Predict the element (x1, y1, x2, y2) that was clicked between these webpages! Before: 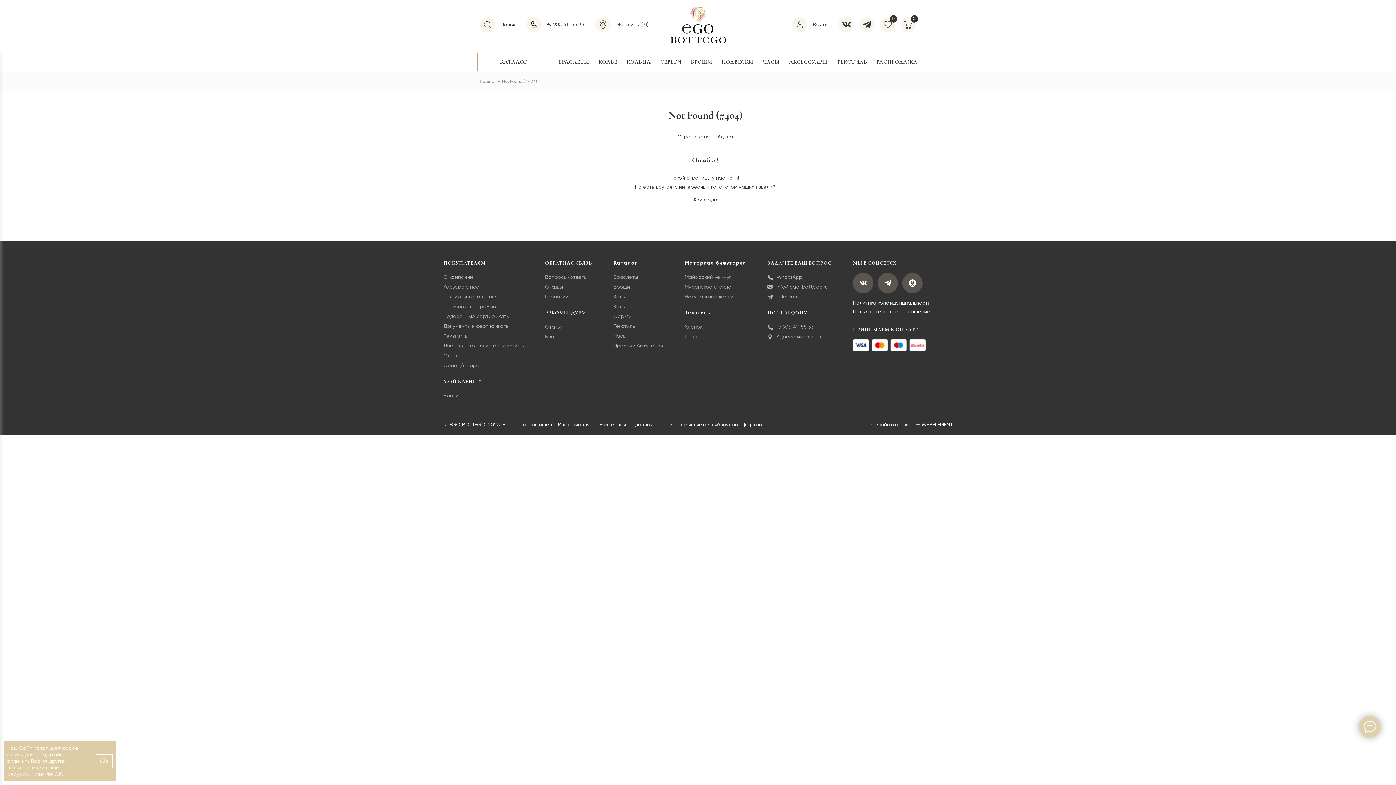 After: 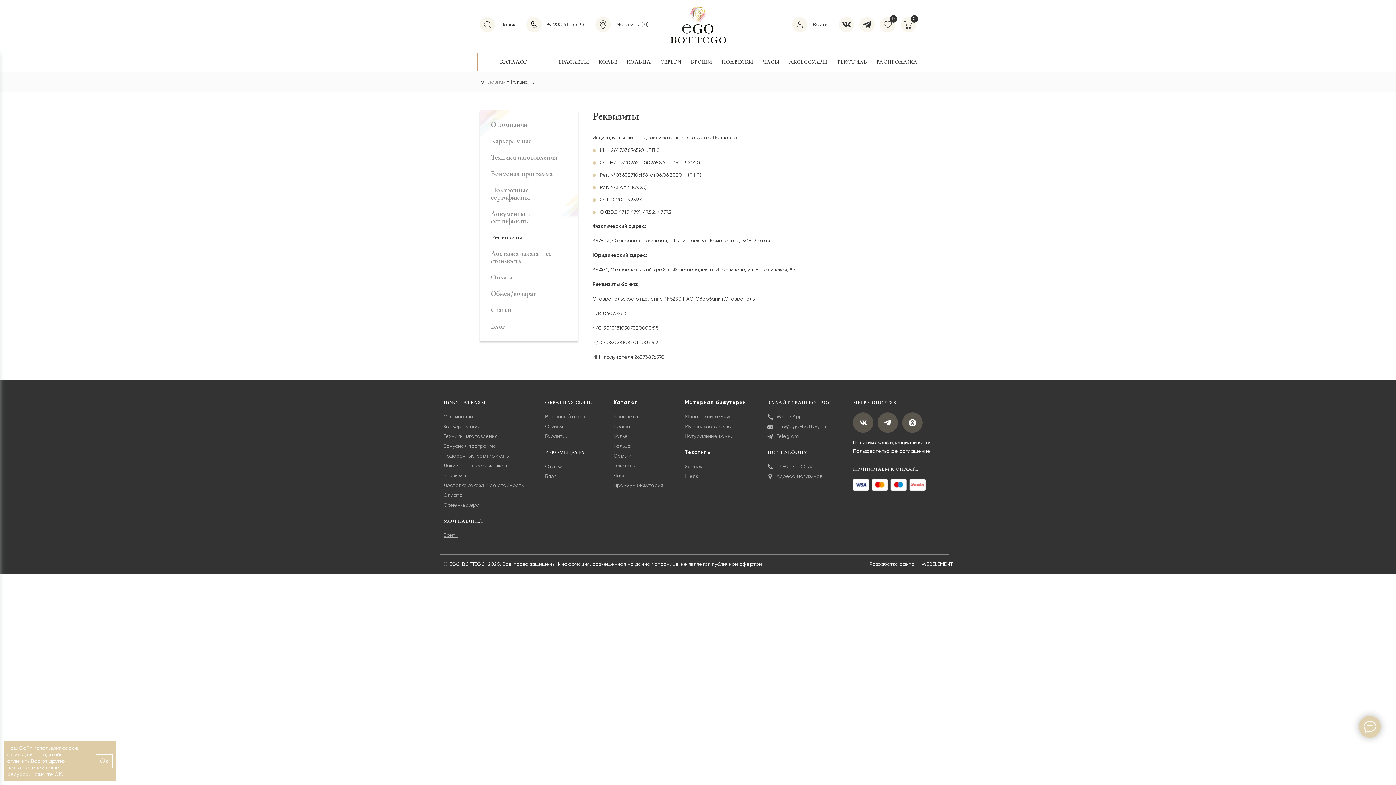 Action: bbox: (443, 332, 538, 340) label: Реквизиты